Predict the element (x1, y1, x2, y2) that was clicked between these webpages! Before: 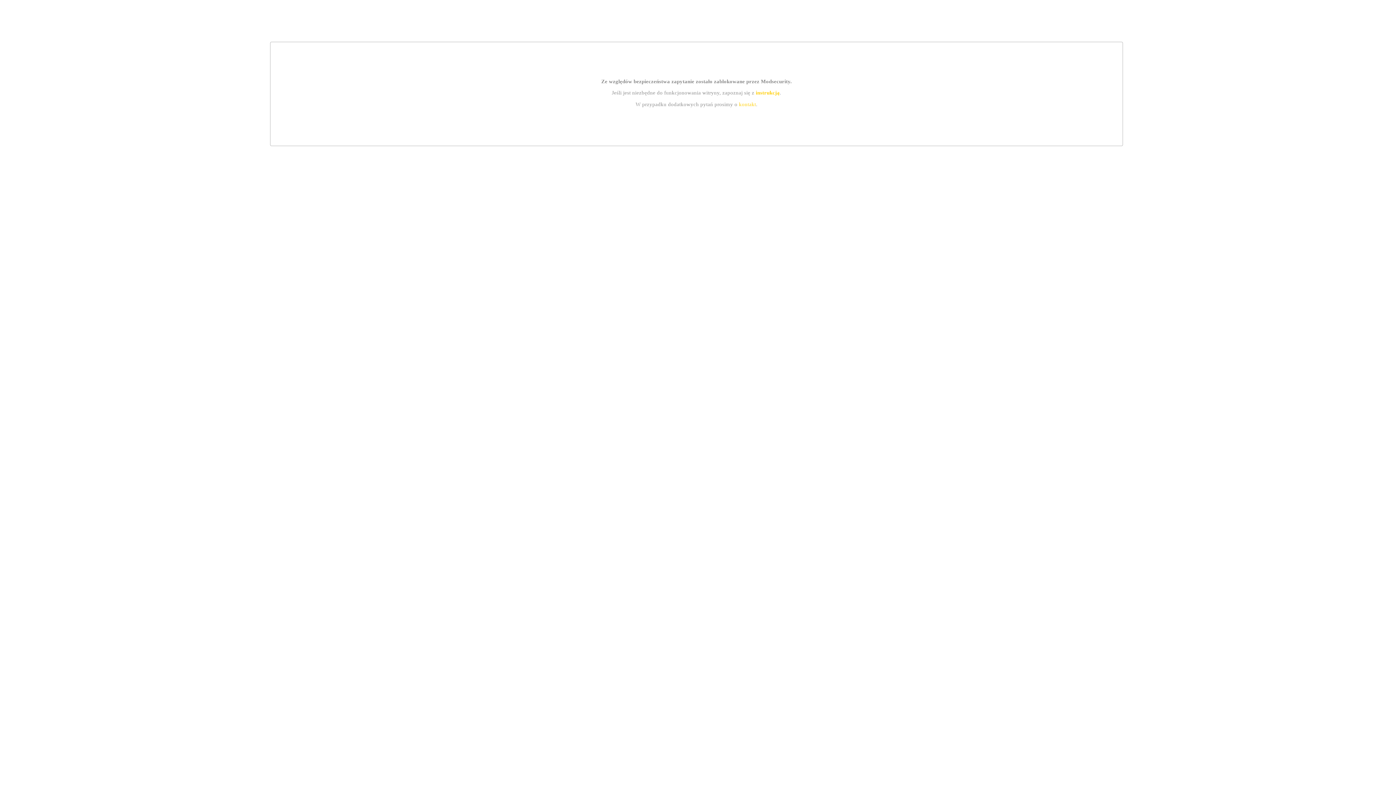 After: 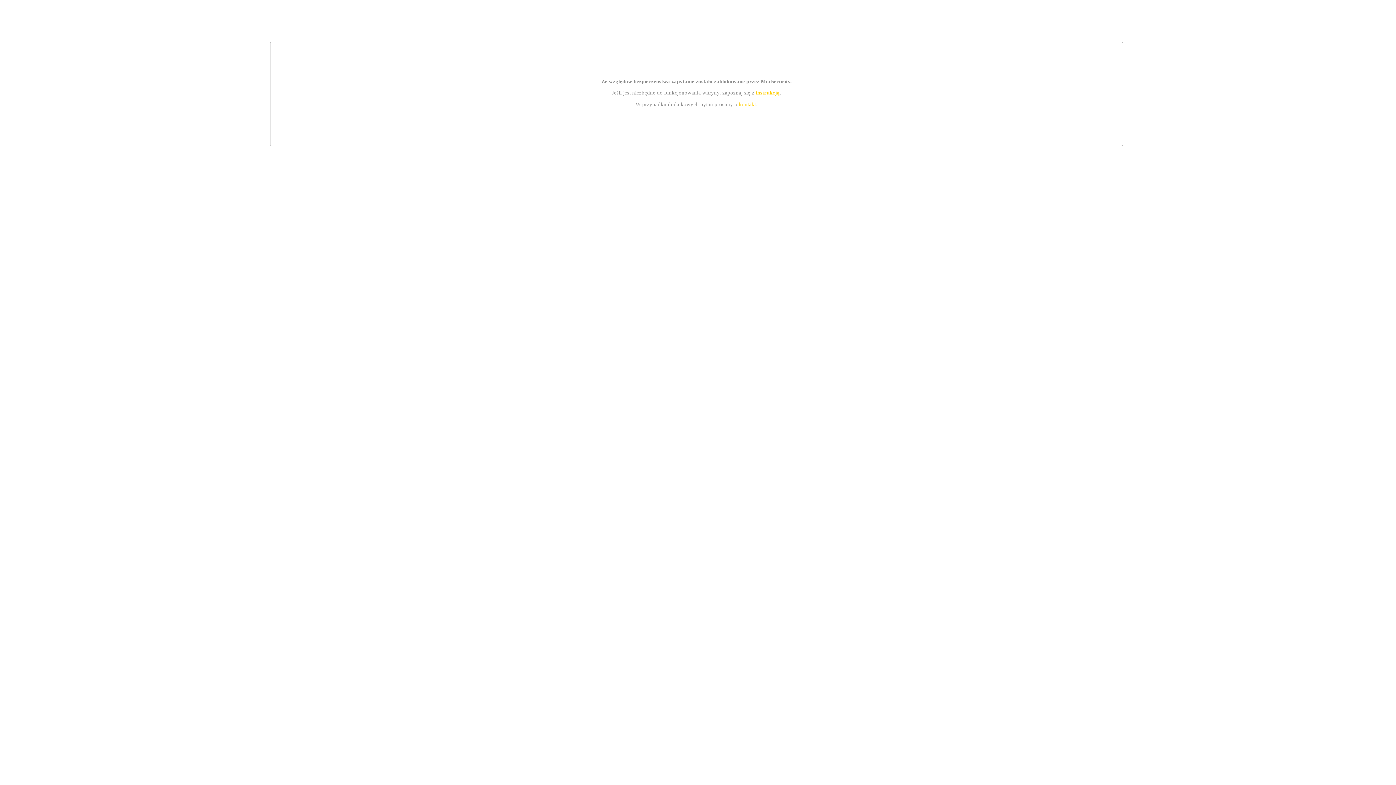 Action: bbox: (755, 89, 779, 95) label: instrukcją